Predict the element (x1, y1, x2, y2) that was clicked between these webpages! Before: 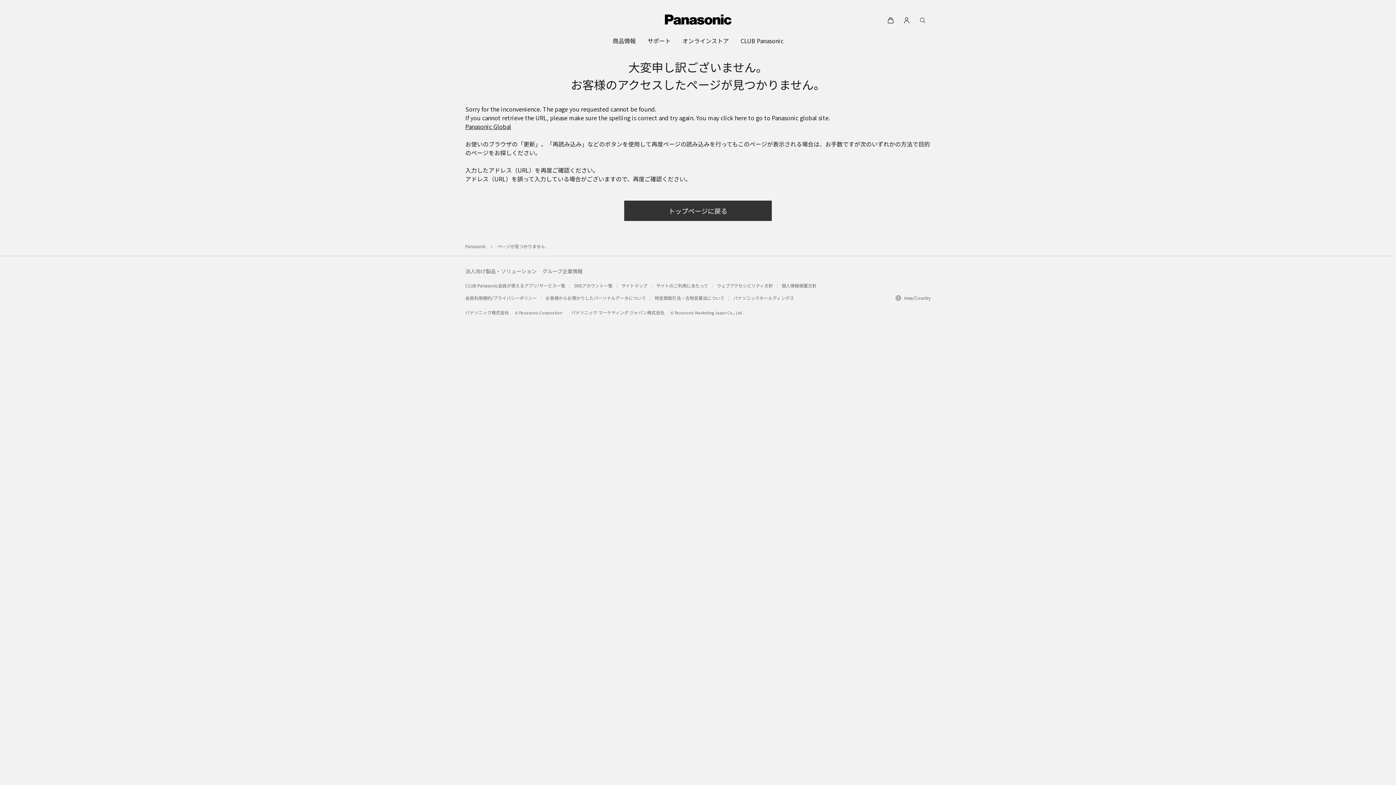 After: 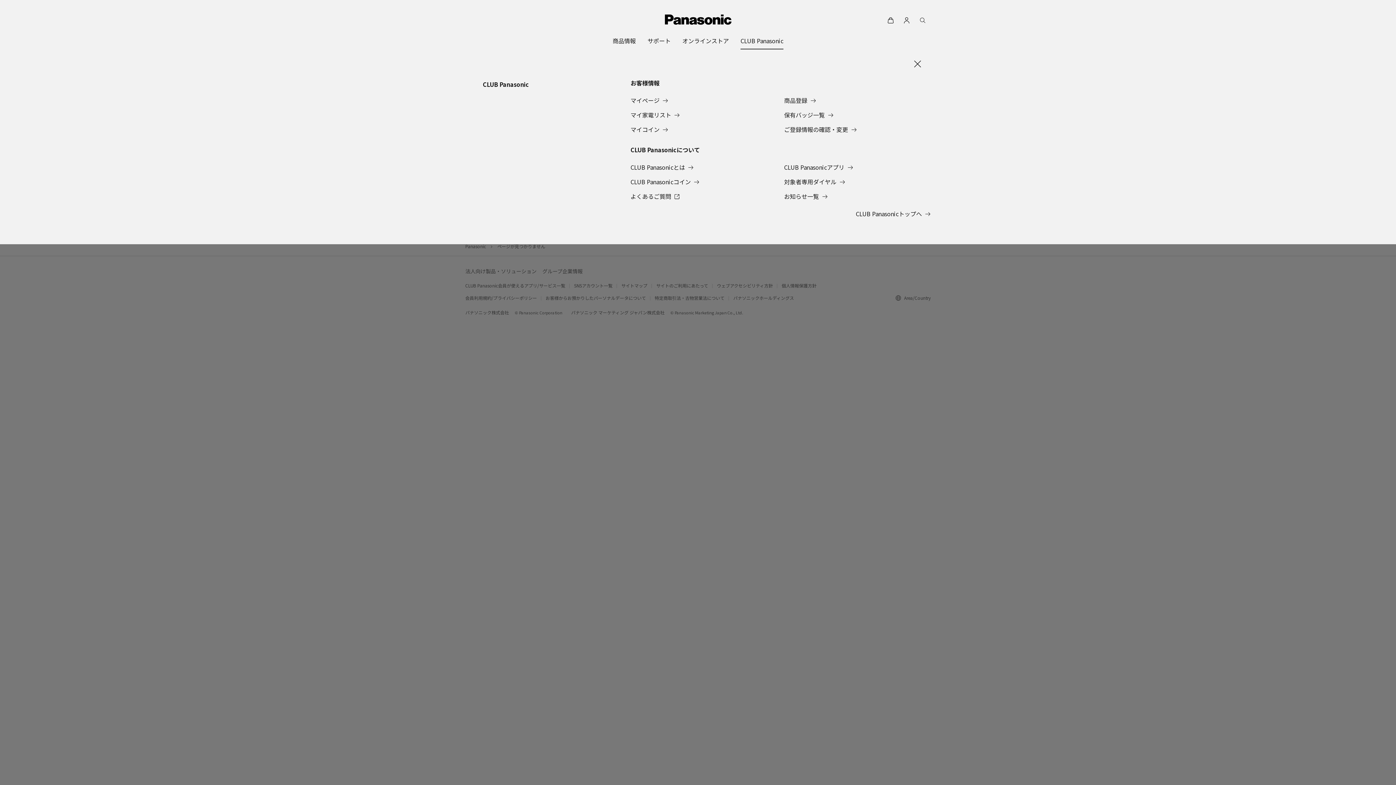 Action: bbox: (740, 32, 783, 49) label: CLUB Panasonic